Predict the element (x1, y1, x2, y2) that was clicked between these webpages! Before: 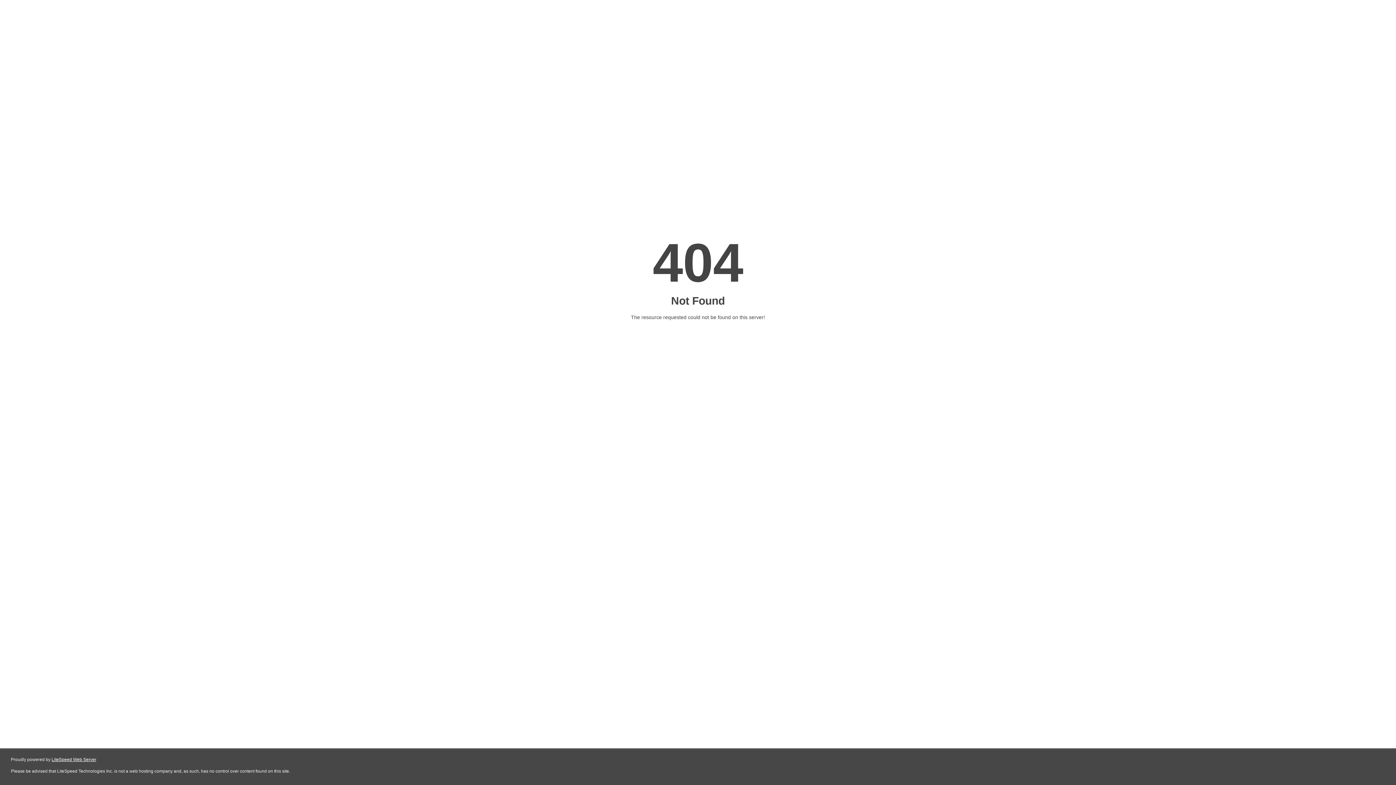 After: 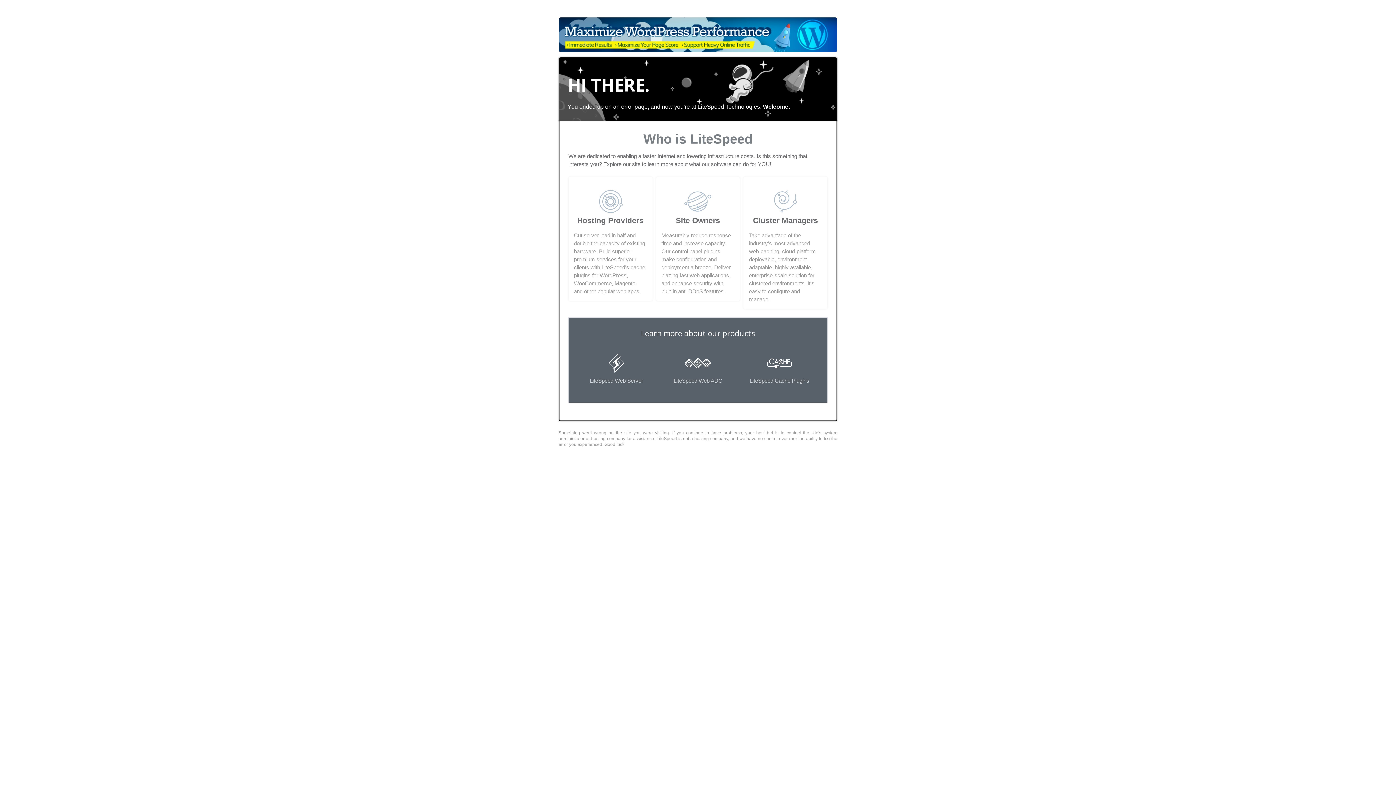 Action: label: LiteSpeed Web Server bbox: (51, 757, 96, 762)